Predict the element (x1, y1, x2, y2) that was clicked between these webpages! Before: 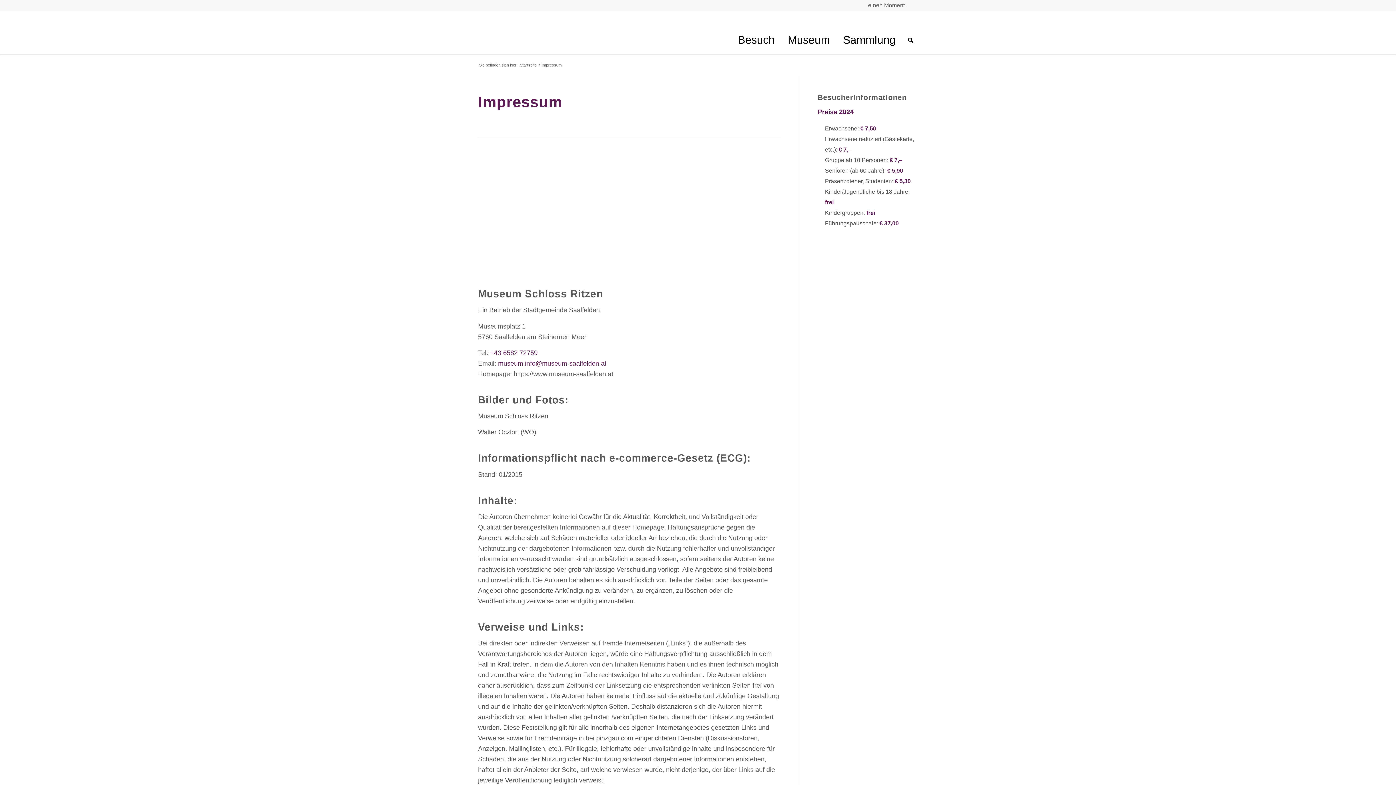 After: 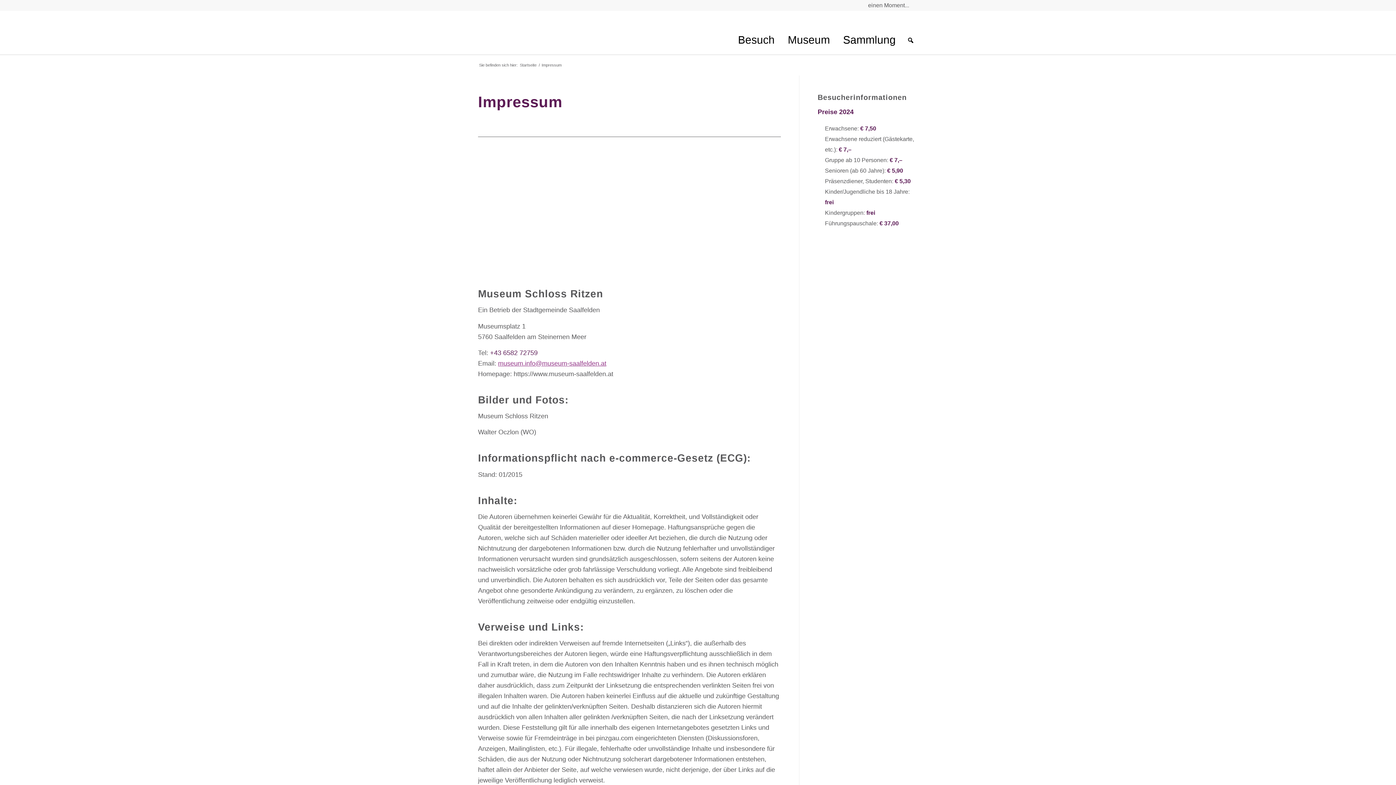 Action: label: museum.info@museum-saalfelden.at bbox: (498, 359, 606, 367)